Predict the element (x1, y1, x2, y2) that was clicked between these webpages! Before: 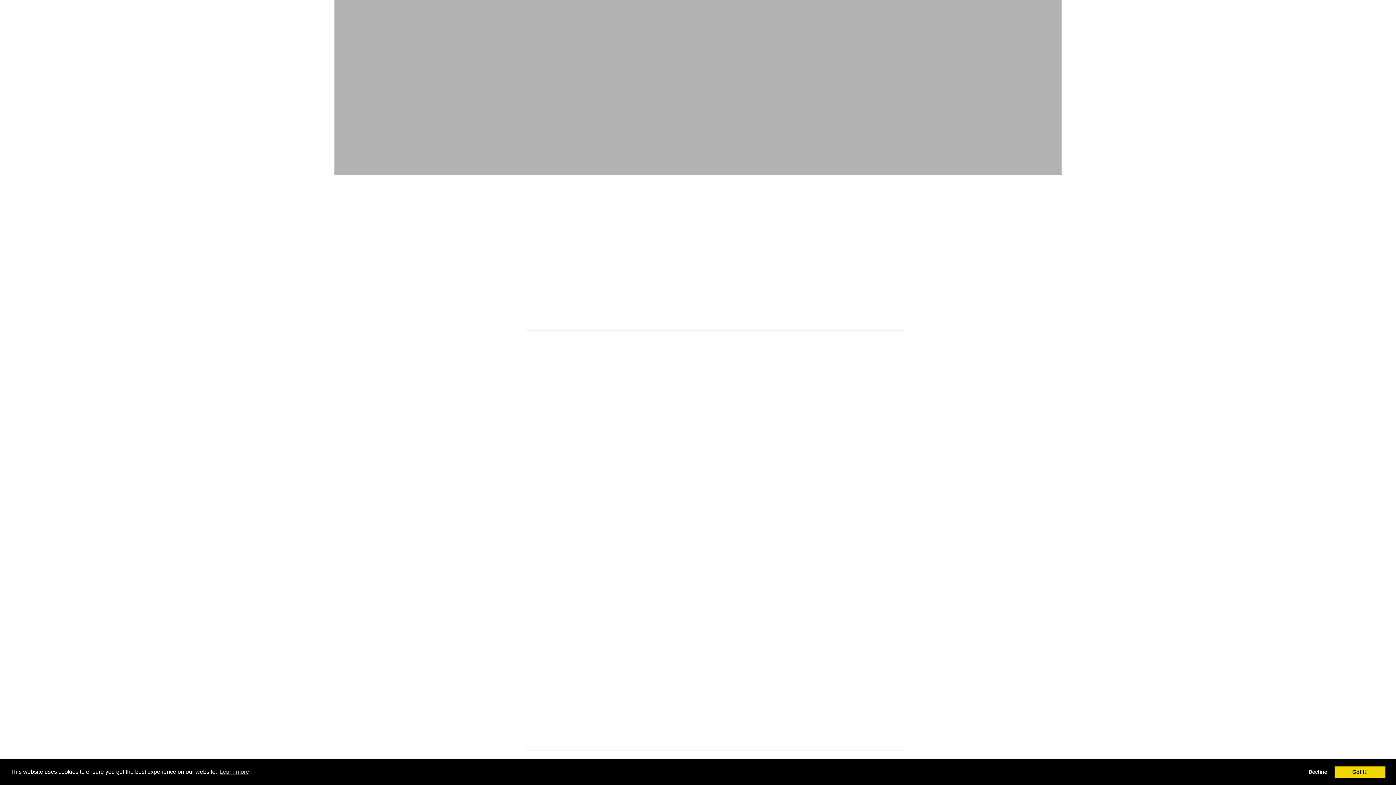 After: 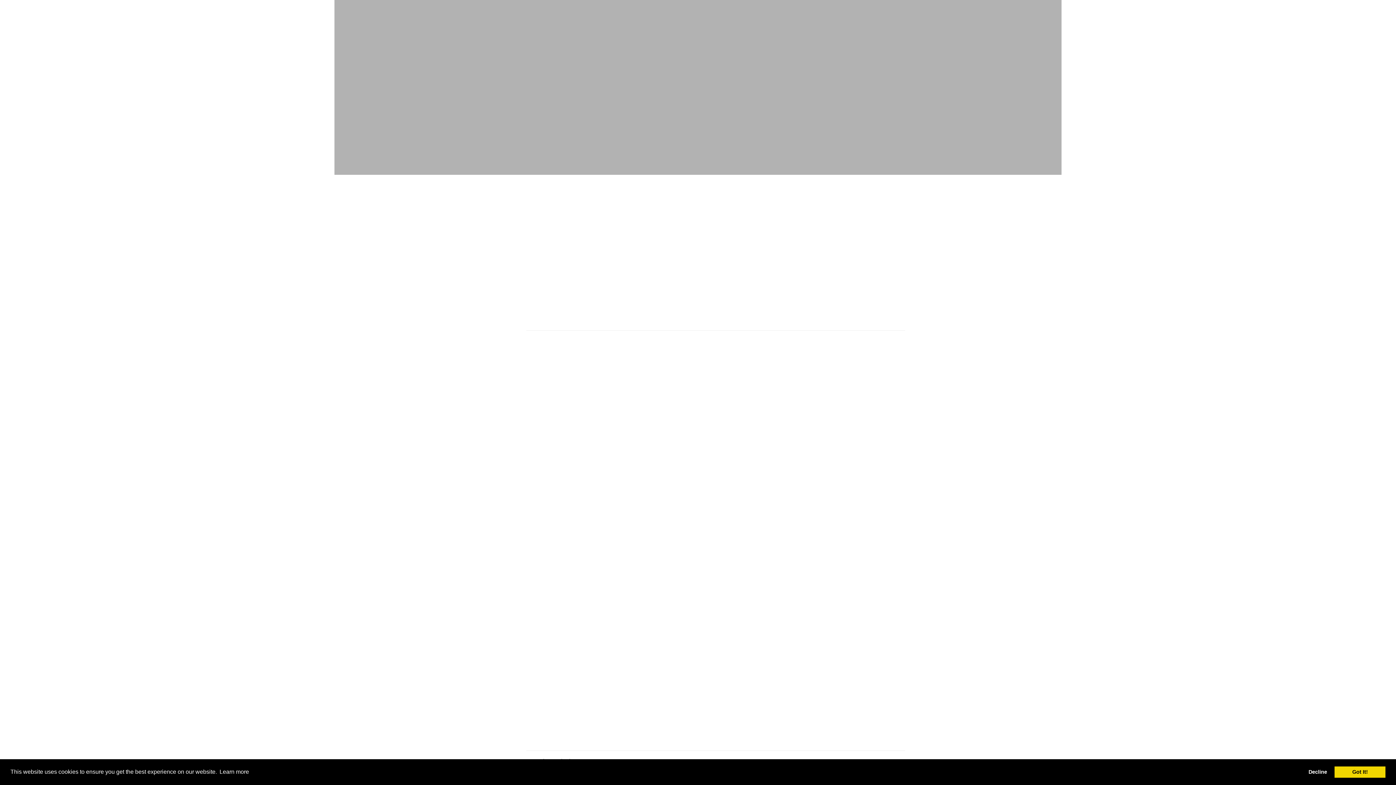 Action: label: learn more about cookies bbox: (218, 766, 250, 777)